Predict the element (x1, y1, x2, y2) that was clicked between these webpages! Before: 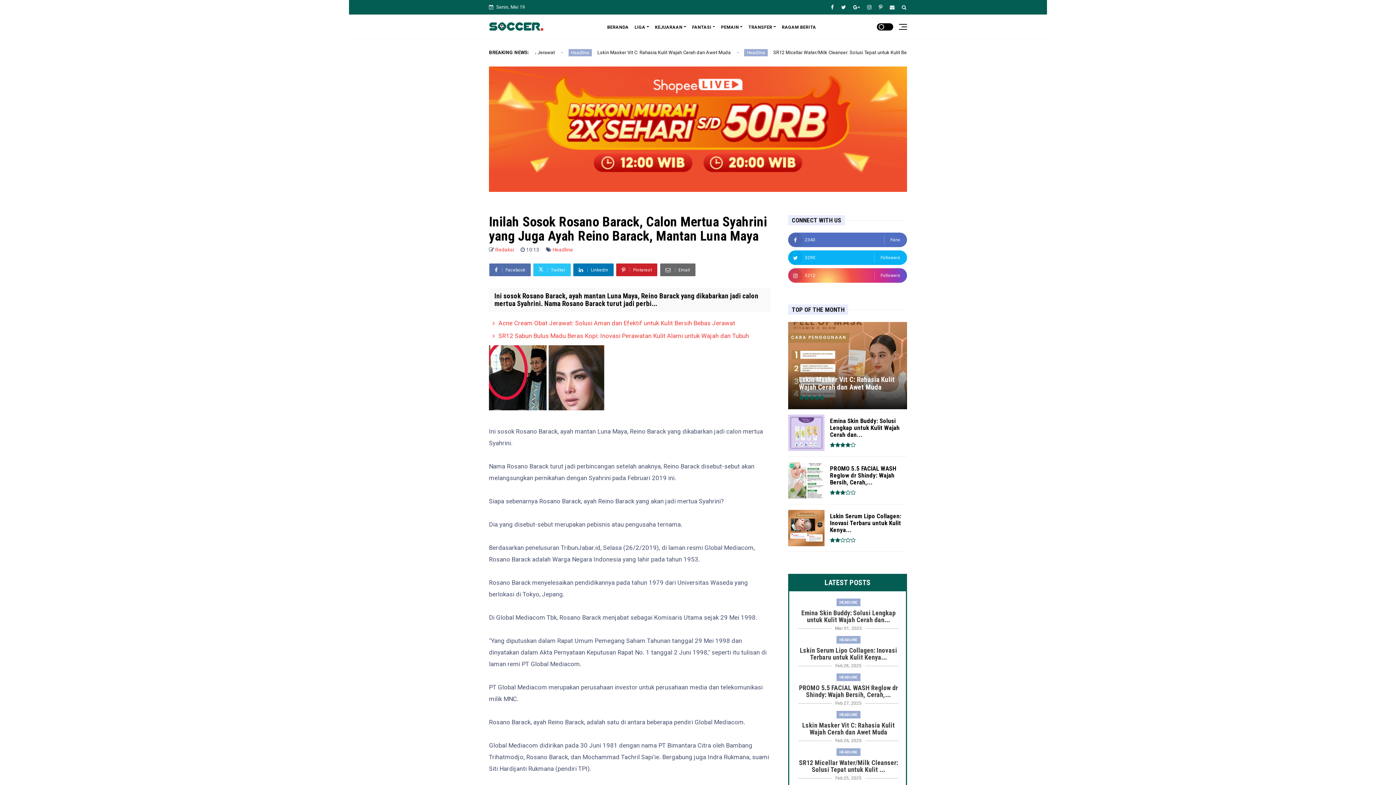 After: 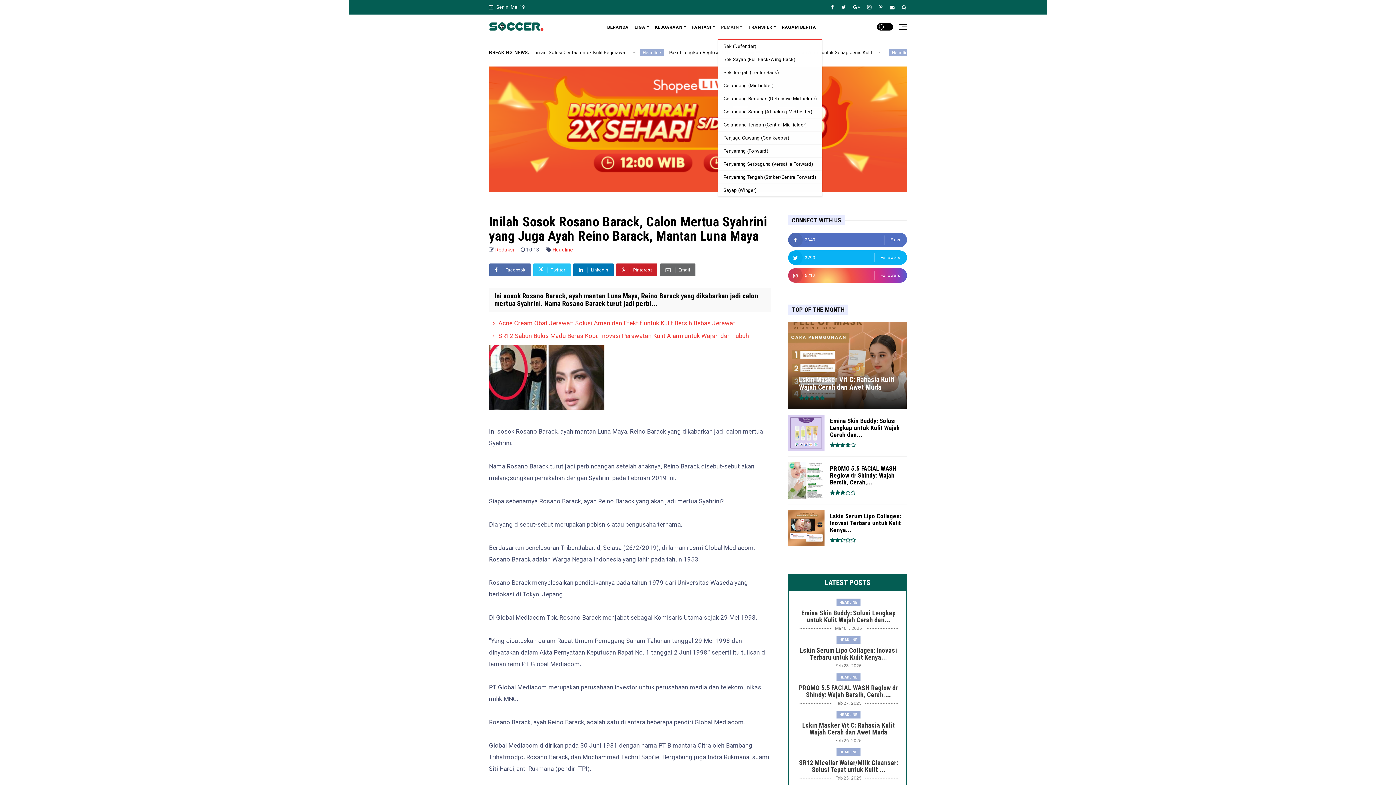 Action: bbox: (718, 14, 745, 38) label: PEMAIN